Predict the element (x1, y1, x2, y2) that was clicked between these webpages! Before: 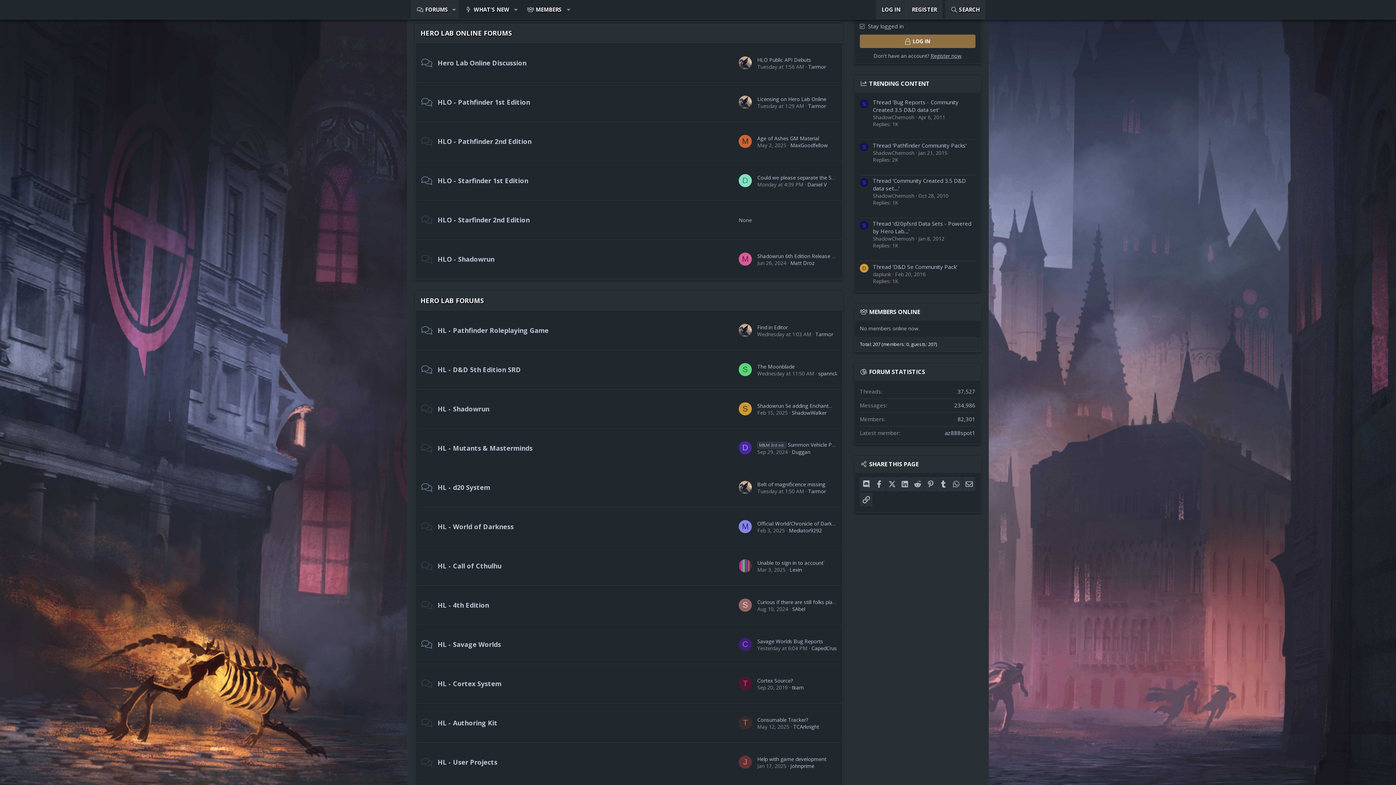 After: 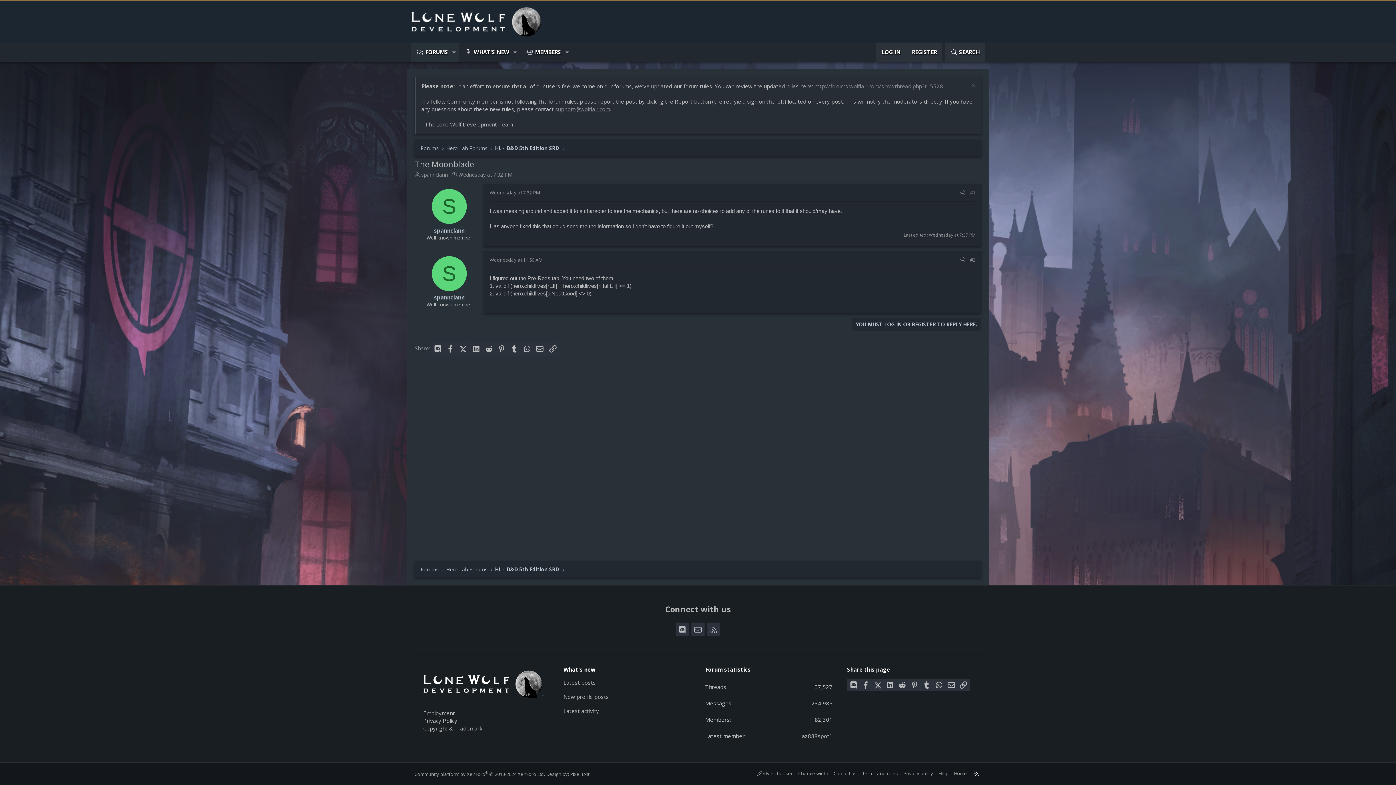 Action: label: The Moonblade bbox: (757, 363, 794, 370)